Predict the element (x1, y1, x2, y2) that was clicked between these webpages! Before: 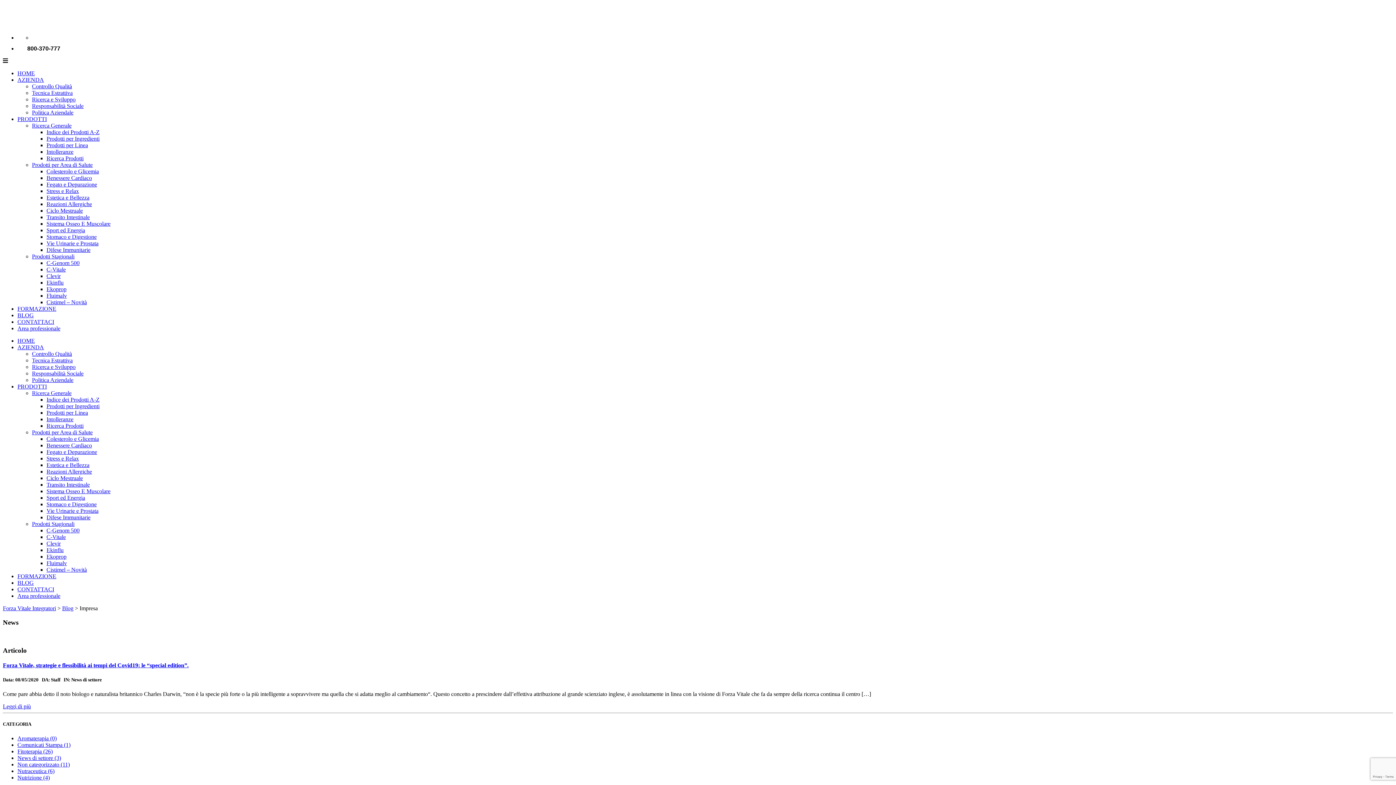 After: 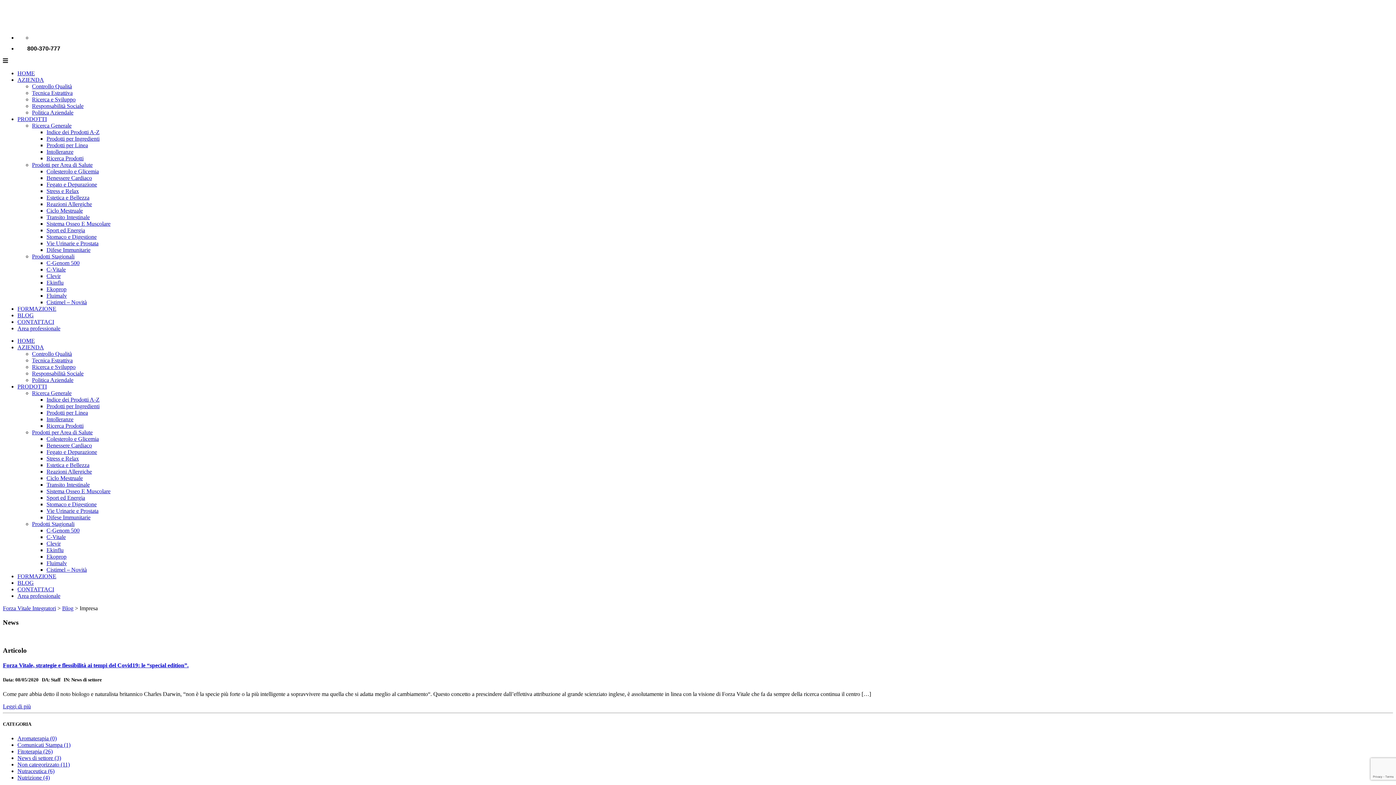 Action: bbox: (17, 116, 46, 122) label: PRODOTTI